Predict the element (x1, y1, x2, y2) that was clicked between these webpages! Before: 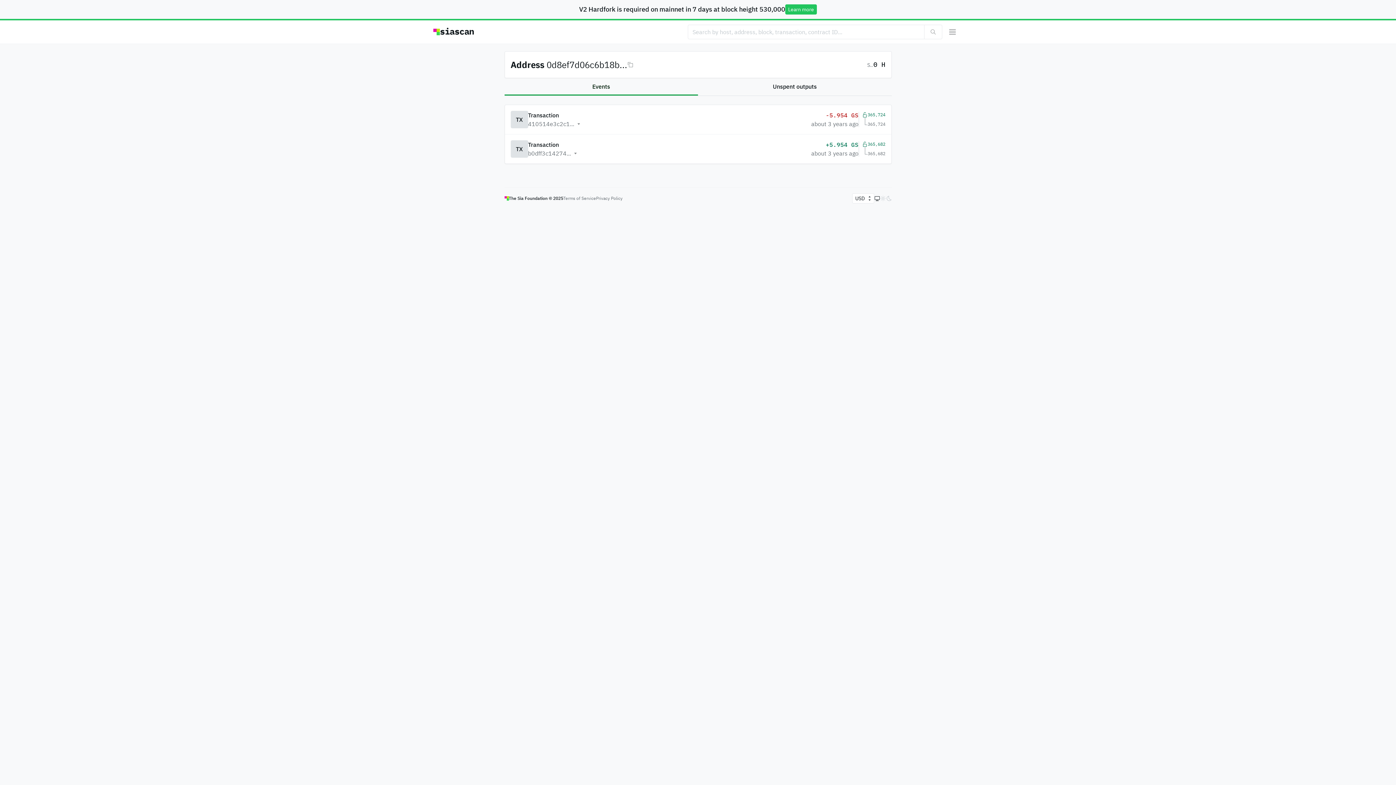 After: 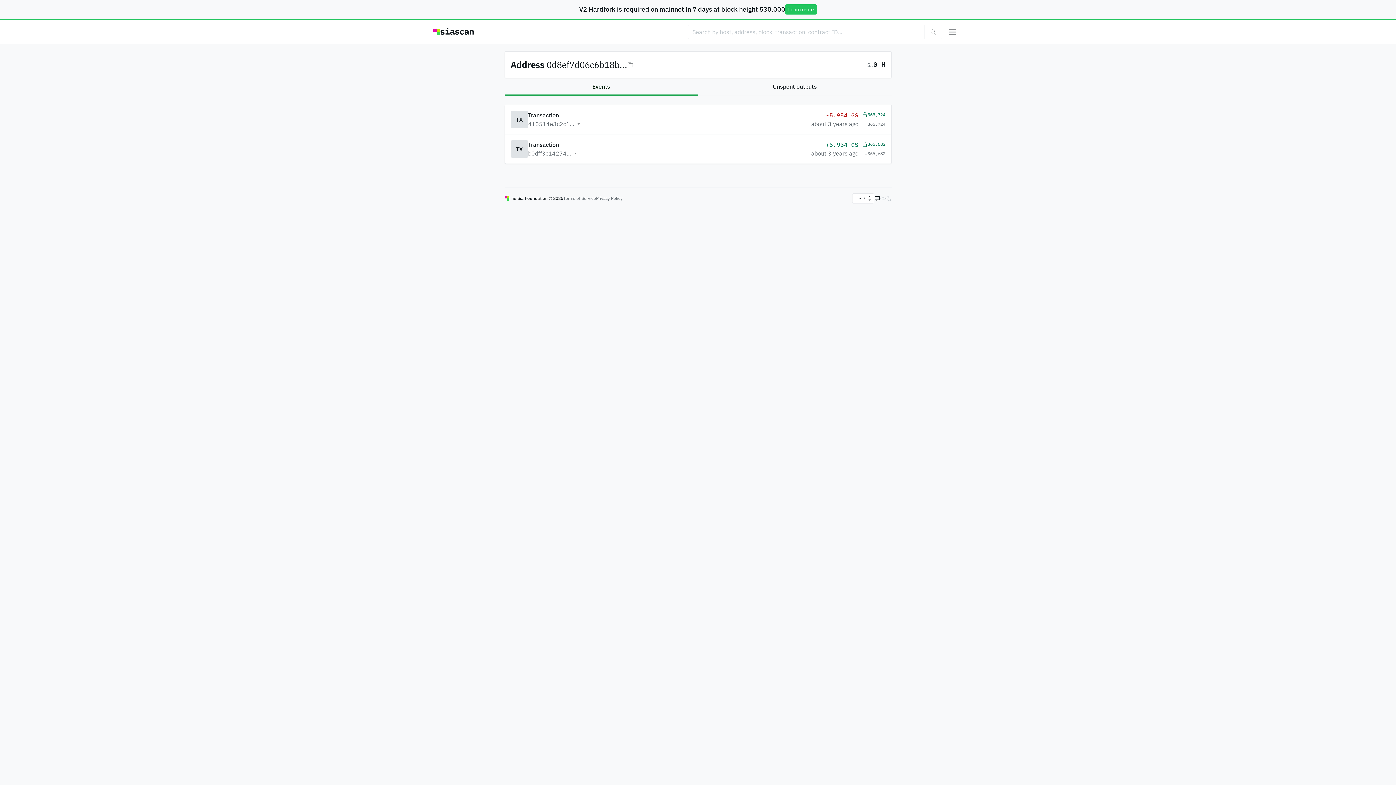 Action: bbox: (785, 4, 817, 14) label: Learn more